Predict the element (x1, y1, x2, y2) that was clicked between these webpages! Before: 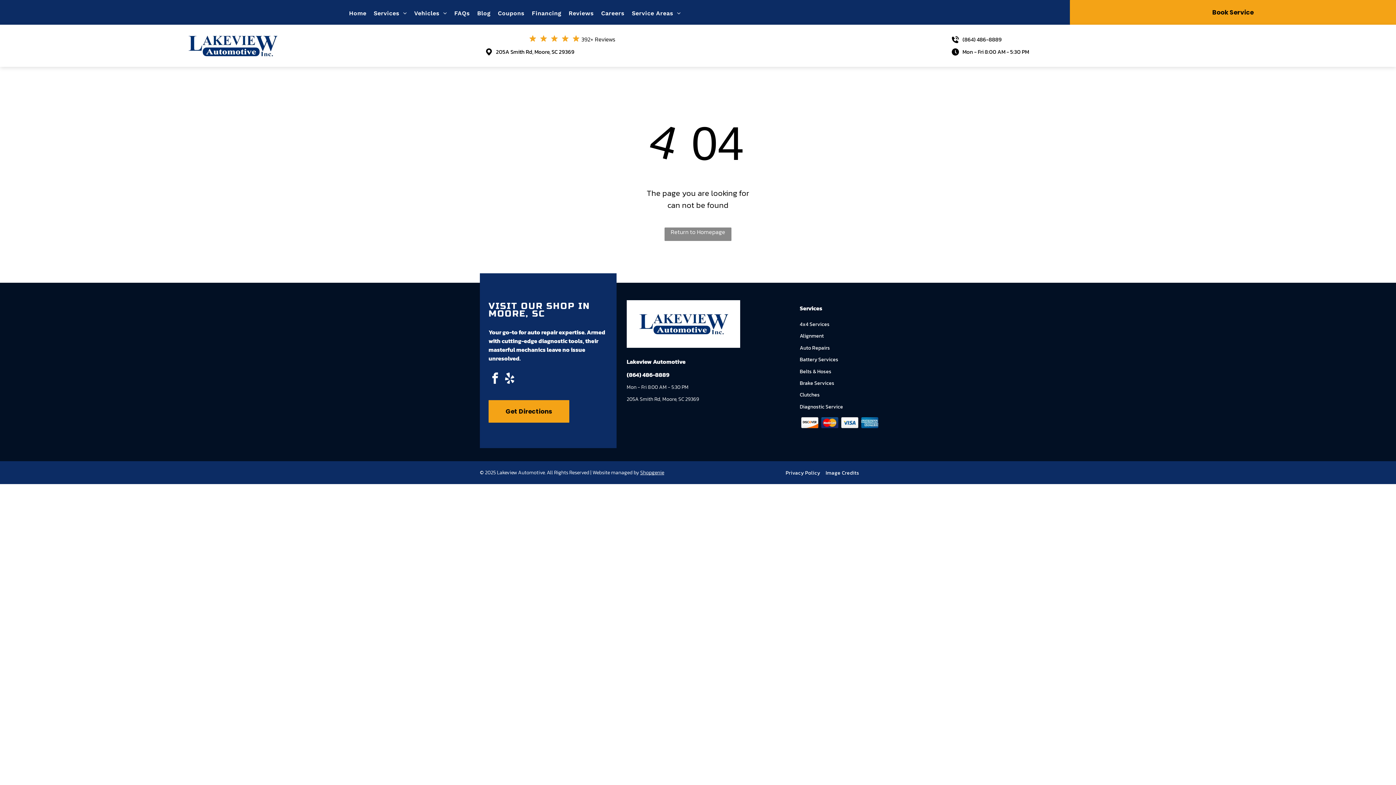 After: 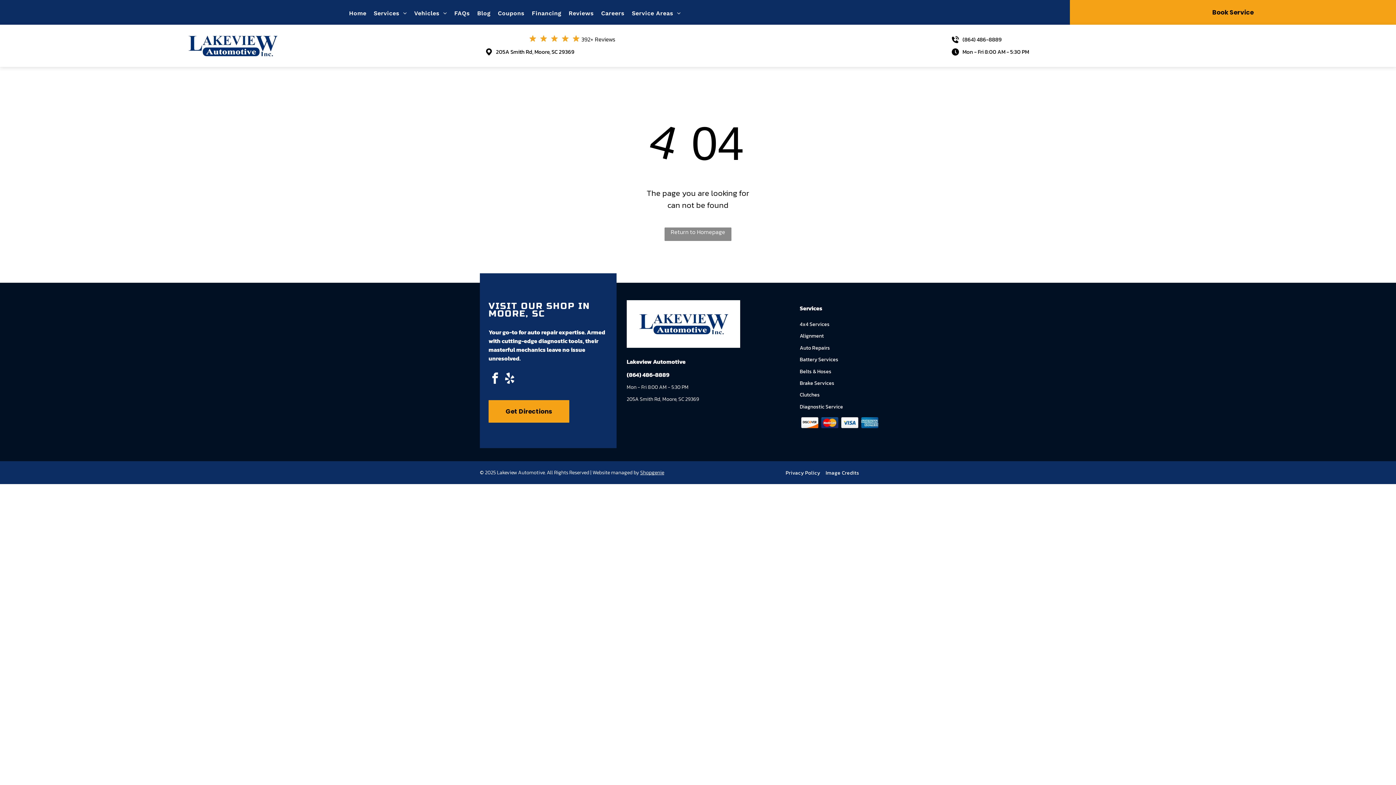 Action: bbox: (496, 47, 574, 56) label: 205A Smith Rd, Moore, SC 29369